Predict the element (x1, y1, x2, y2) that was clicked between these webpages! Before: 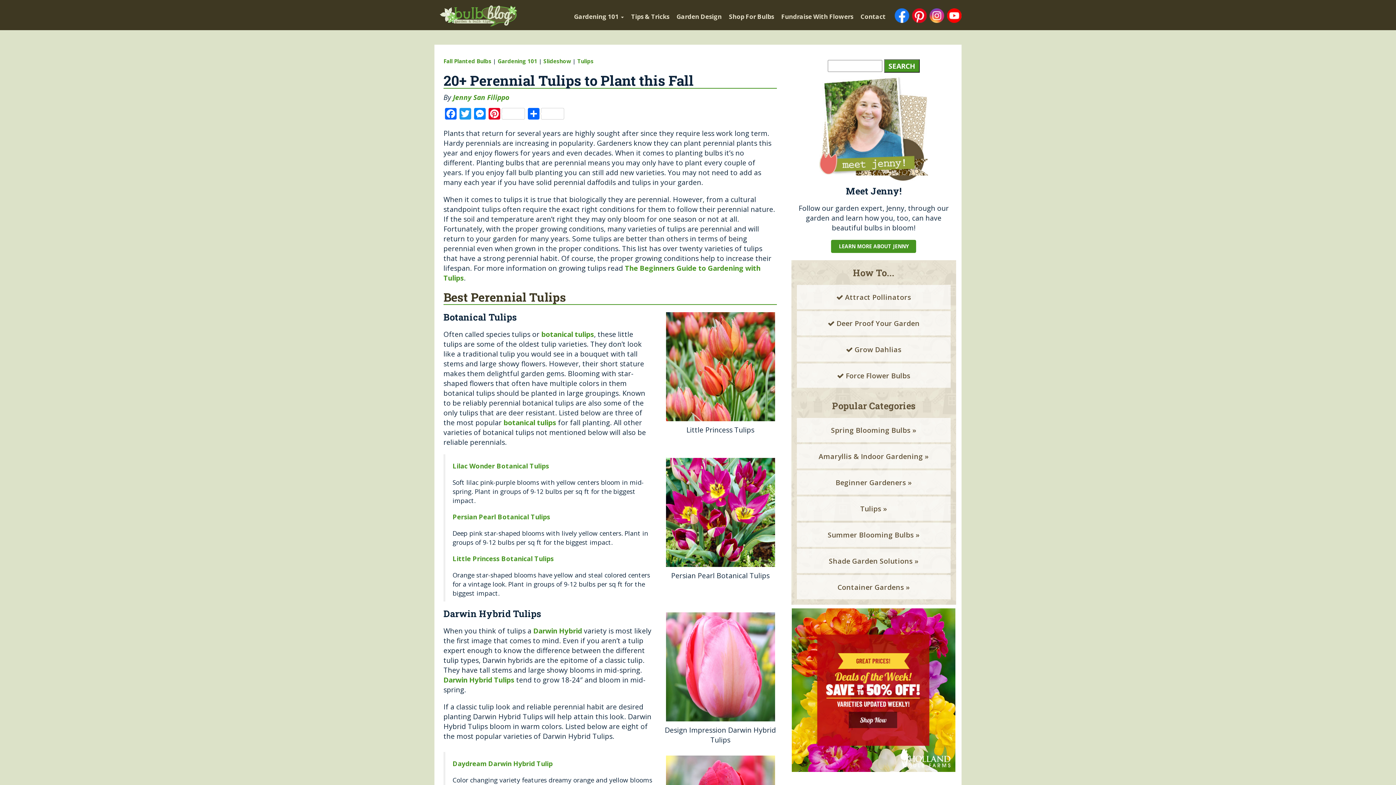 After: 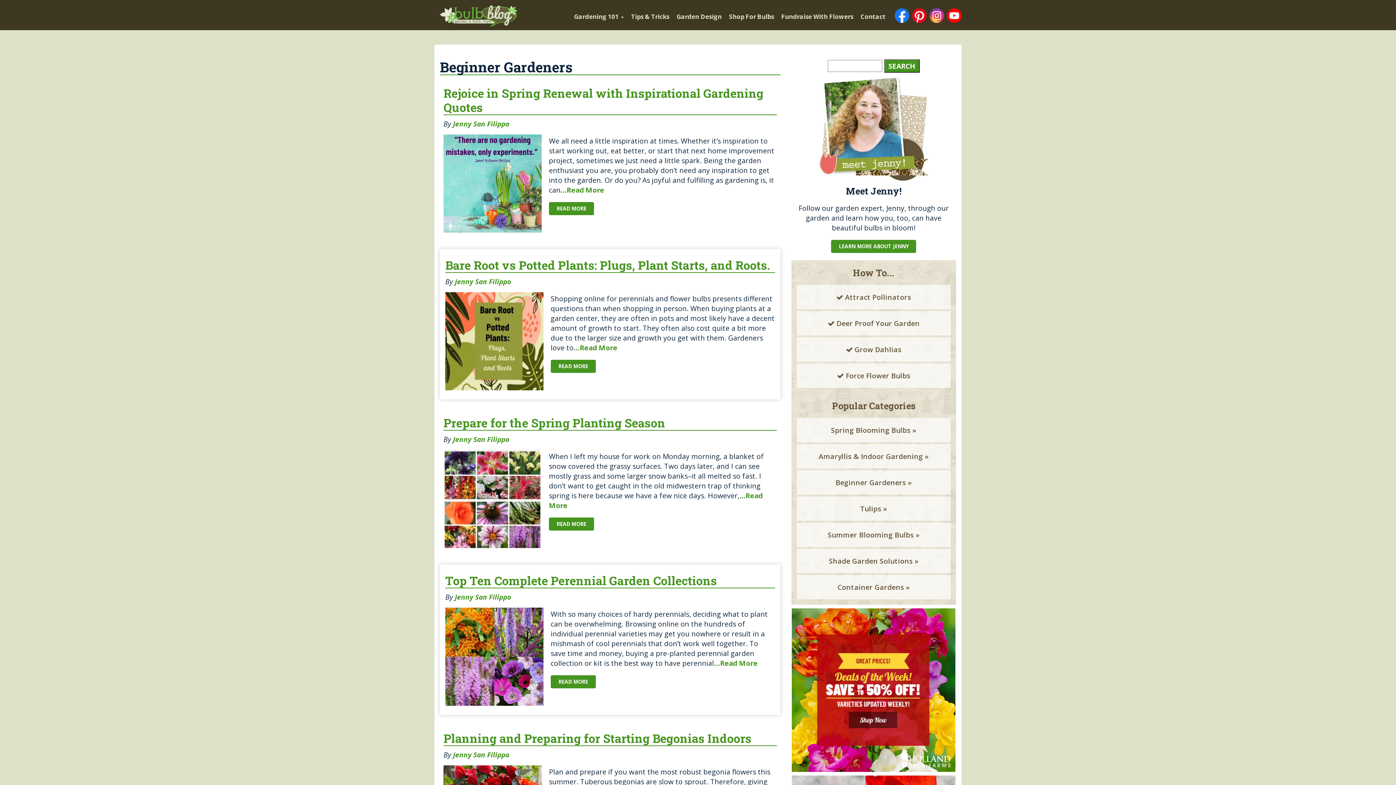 Action: bbox: (796, 470, 950, 494) label: Beginner Gardeners »